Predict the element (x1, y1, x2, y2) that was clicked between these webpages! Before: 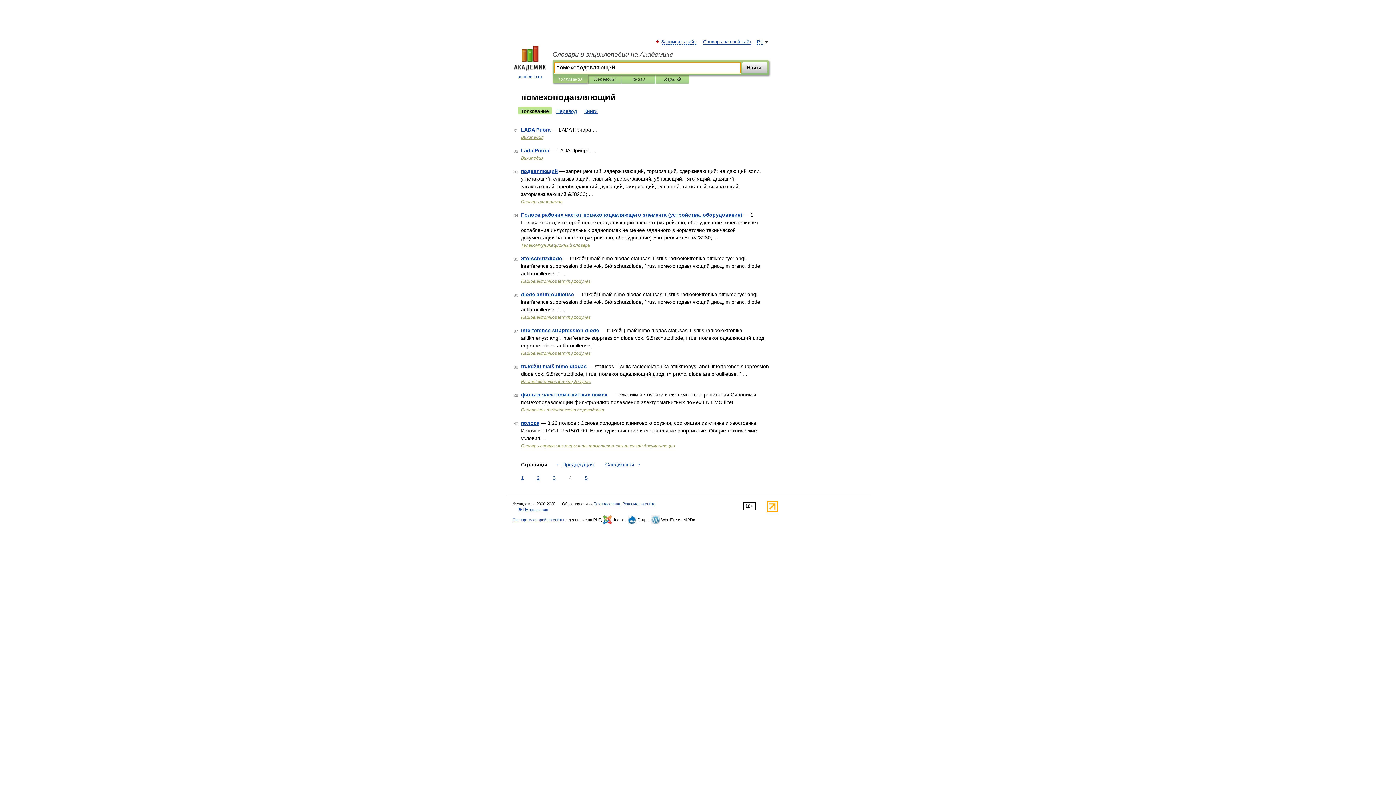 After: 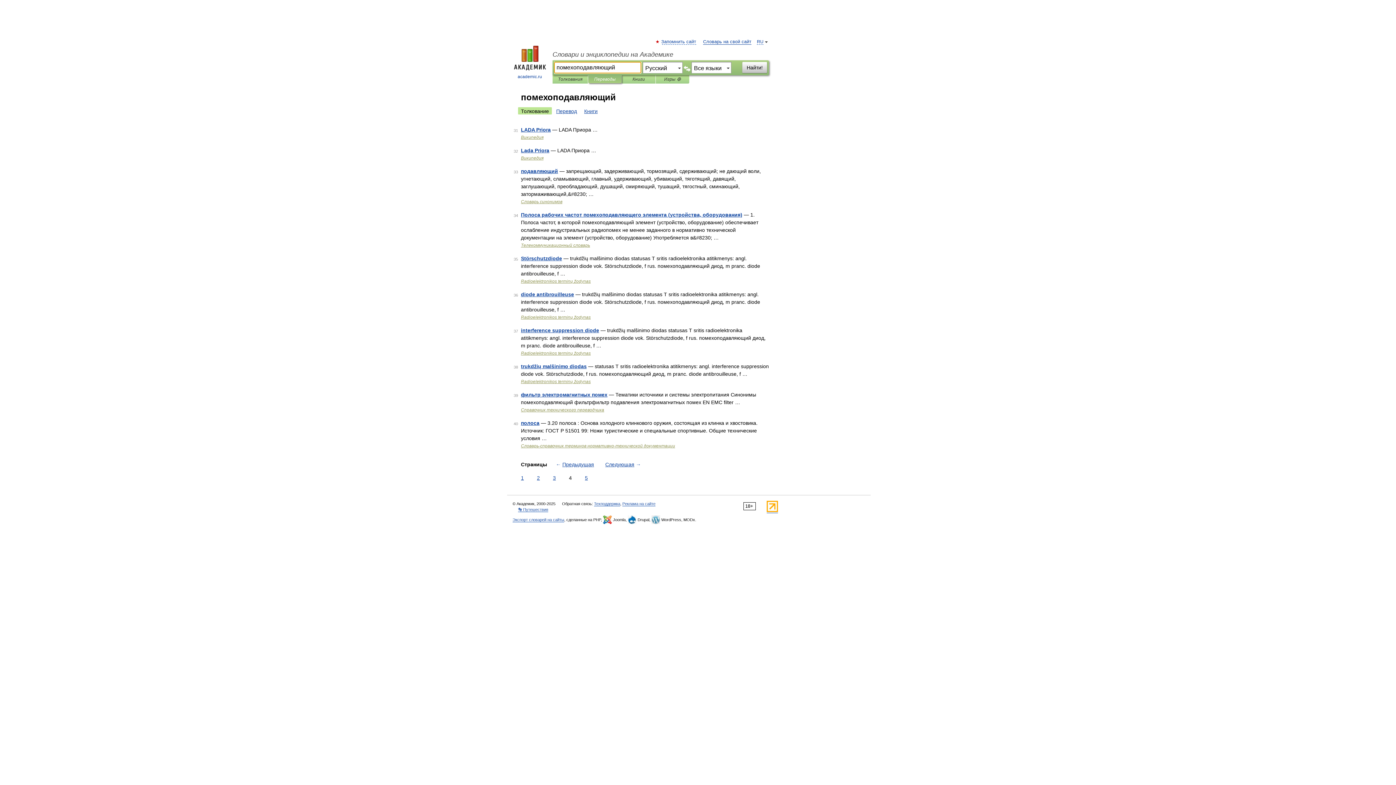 Action: bbox: (593, 75, 616, 83) label: Переводы